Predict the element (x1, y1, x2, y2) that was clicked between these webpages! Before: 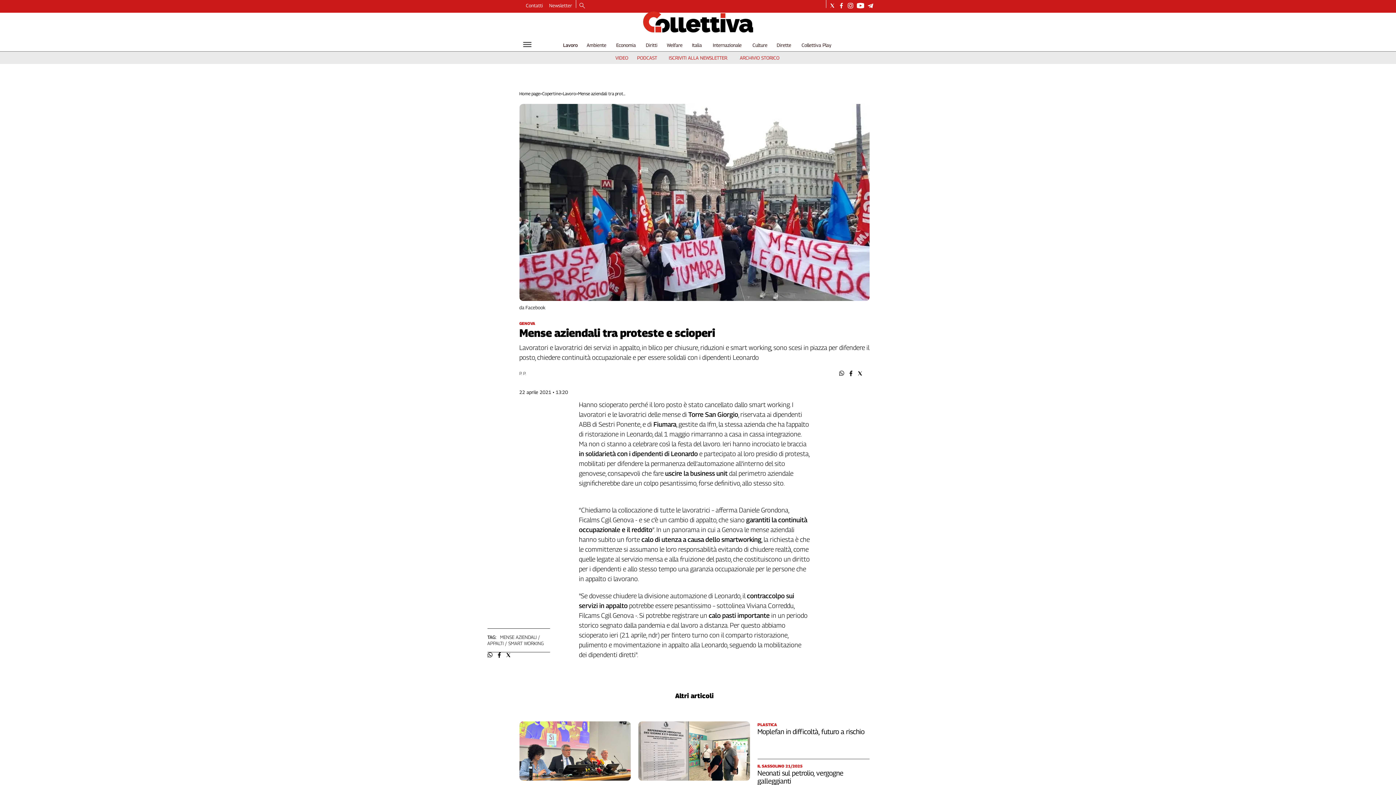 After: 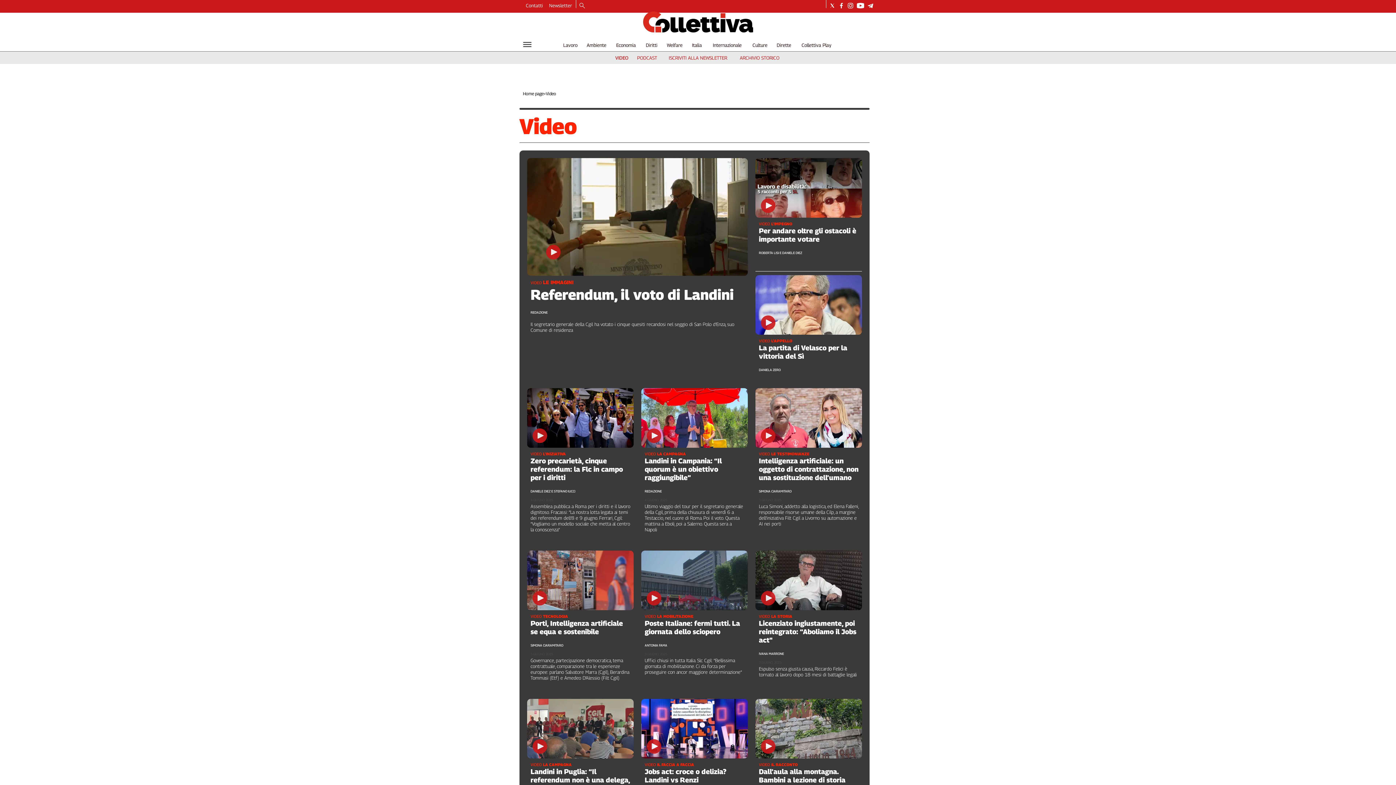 Action: bbox: (615, 54, 628, 60) label: VIDEO